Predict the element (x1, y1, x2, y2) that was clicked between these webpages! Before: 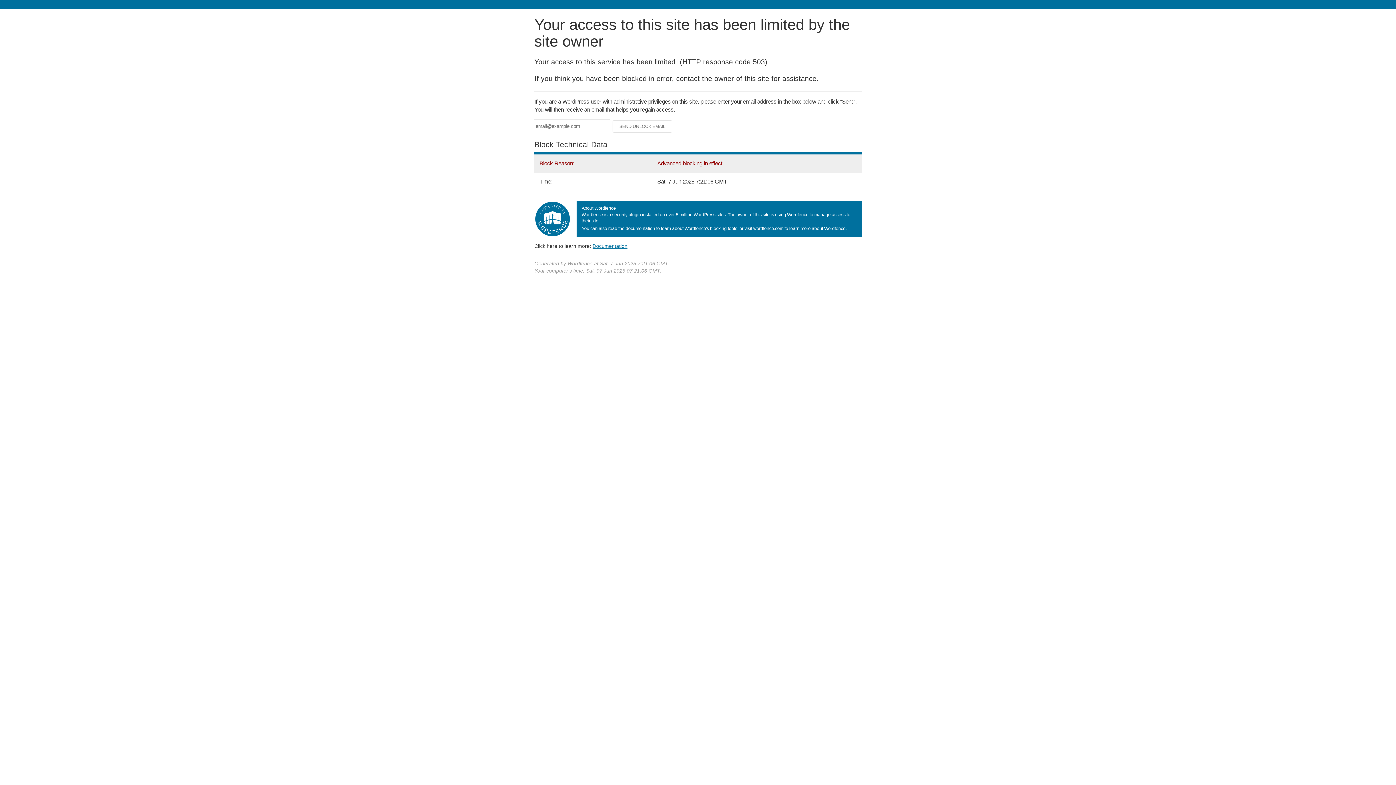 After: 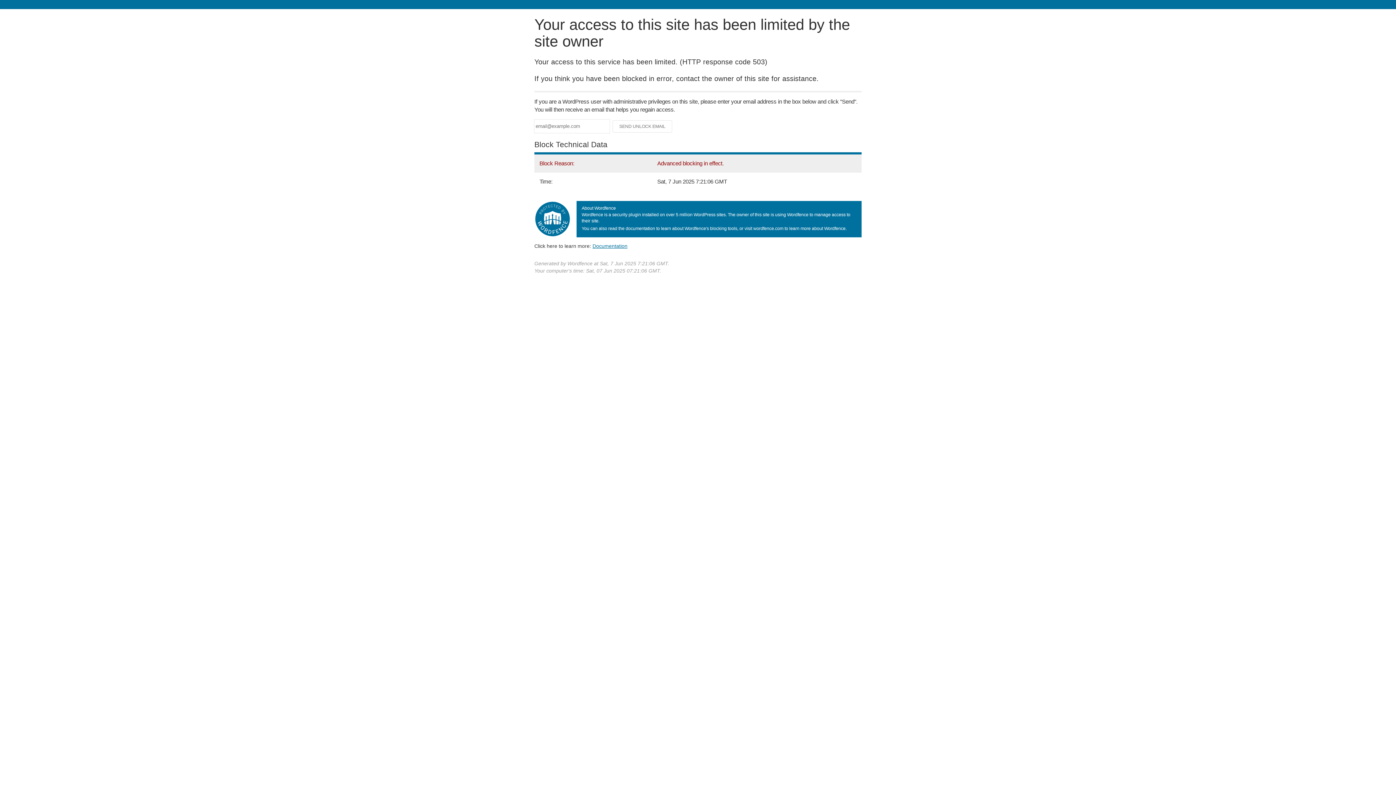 Action: label: Documentation bbox: (592, 243, 627, 248)